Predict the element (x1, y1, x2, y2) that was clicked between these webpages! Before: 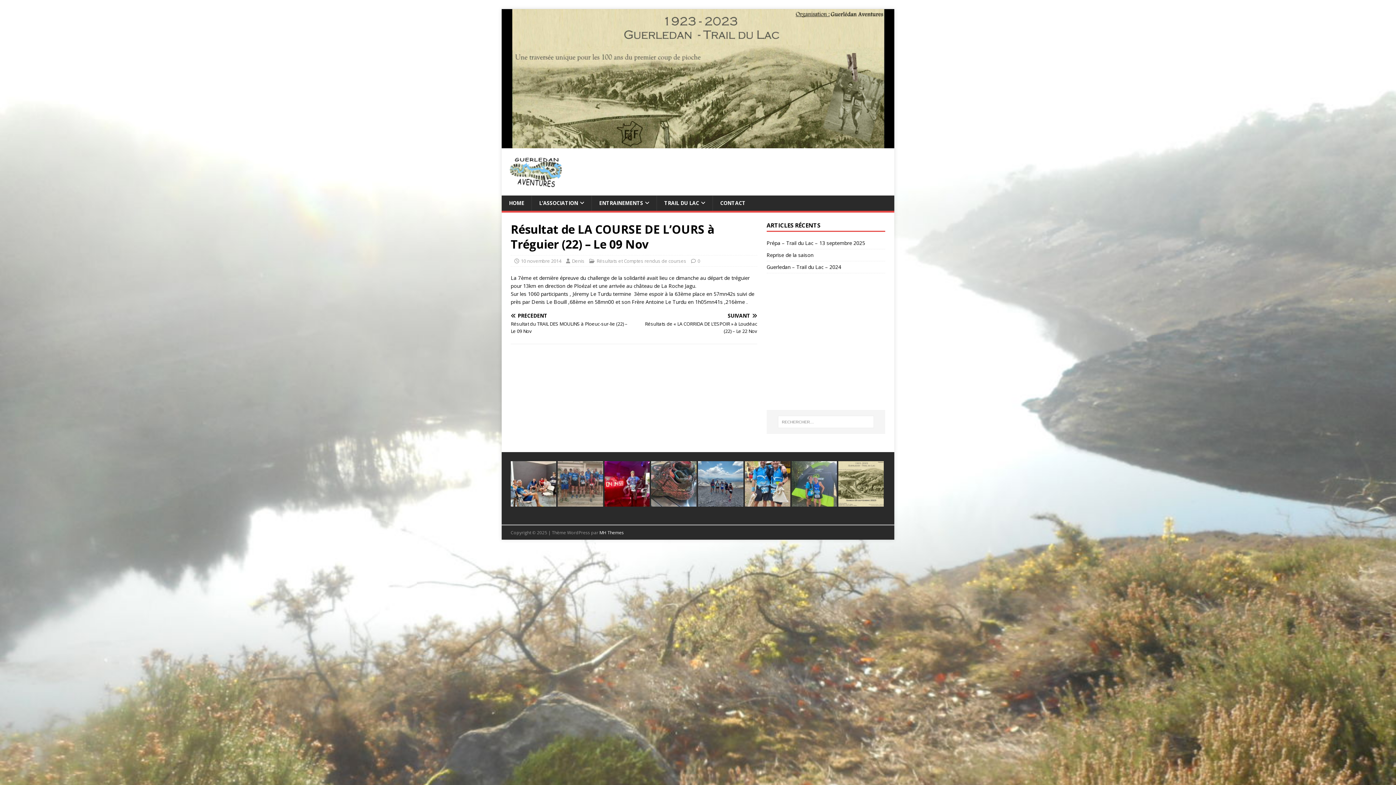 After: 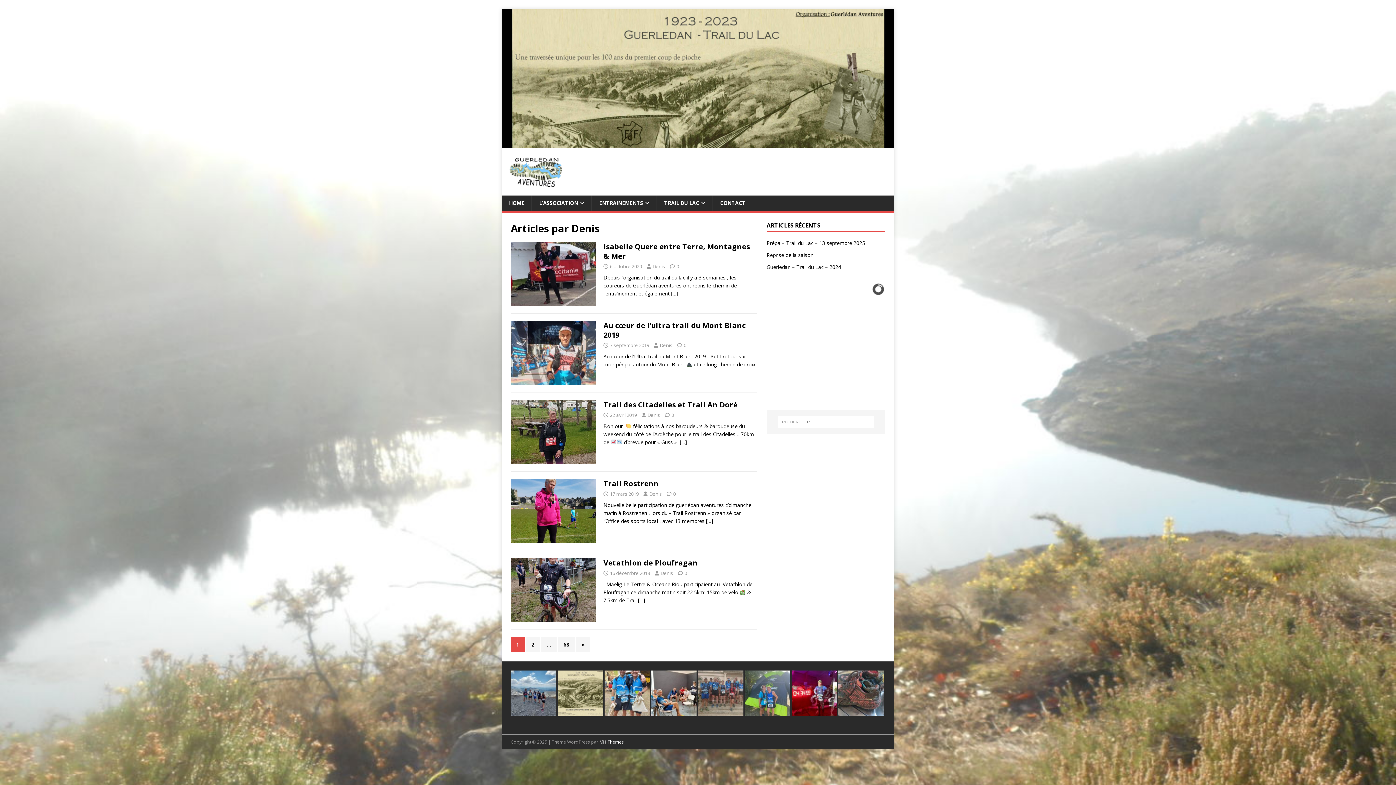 Action: label: Denis bbox: (572, 257, 584, 264)